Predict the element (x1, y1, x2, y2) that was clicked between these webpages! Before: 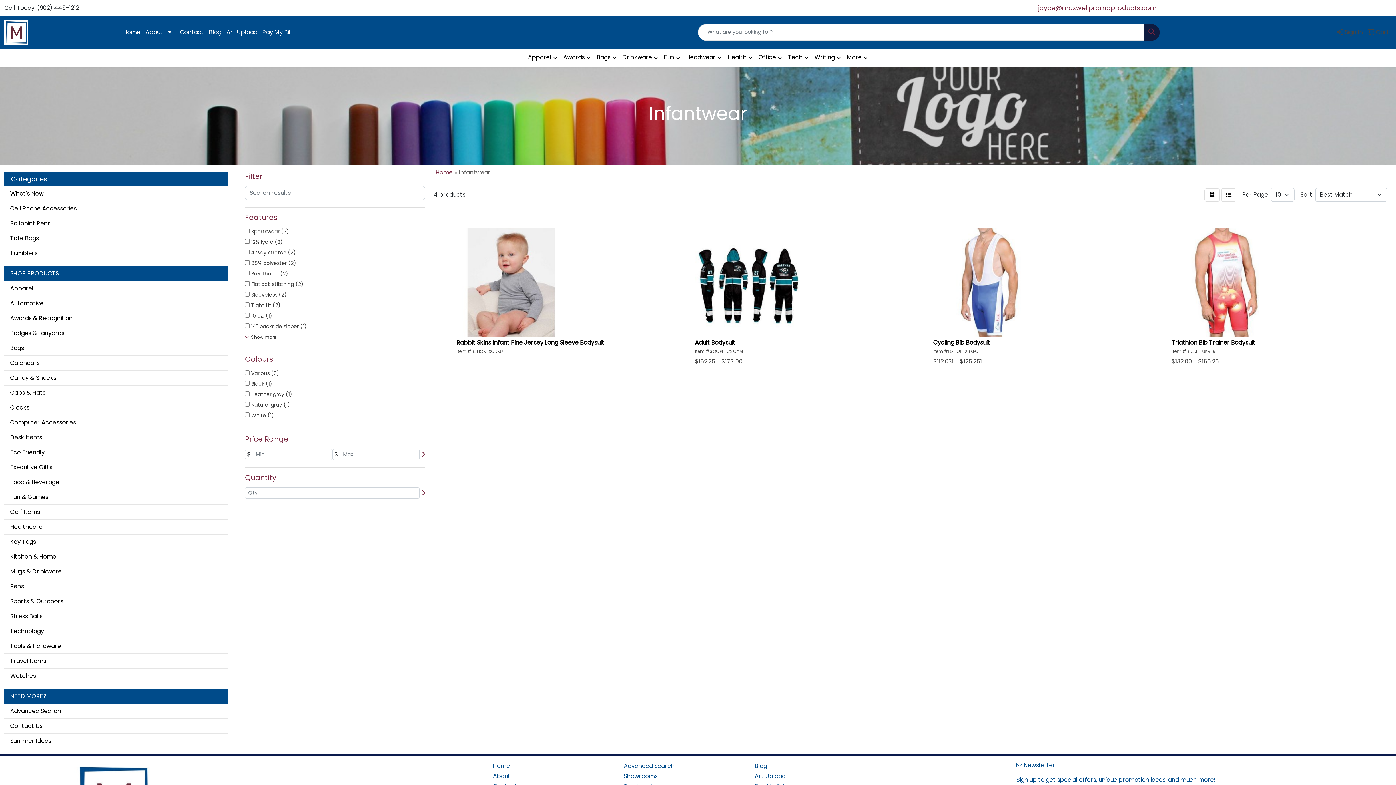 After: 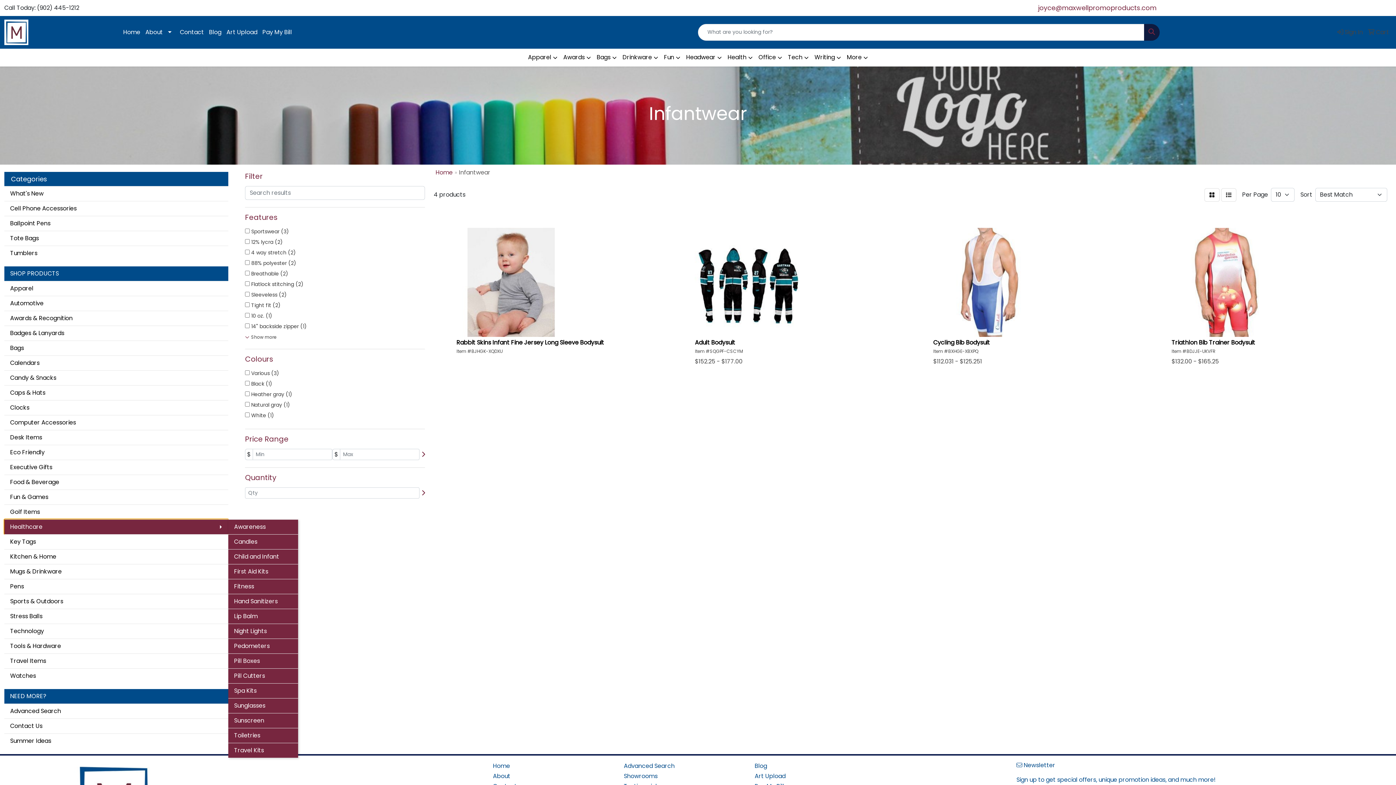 Action: label: Healthcare bbox: (4, 519, 228, 534)